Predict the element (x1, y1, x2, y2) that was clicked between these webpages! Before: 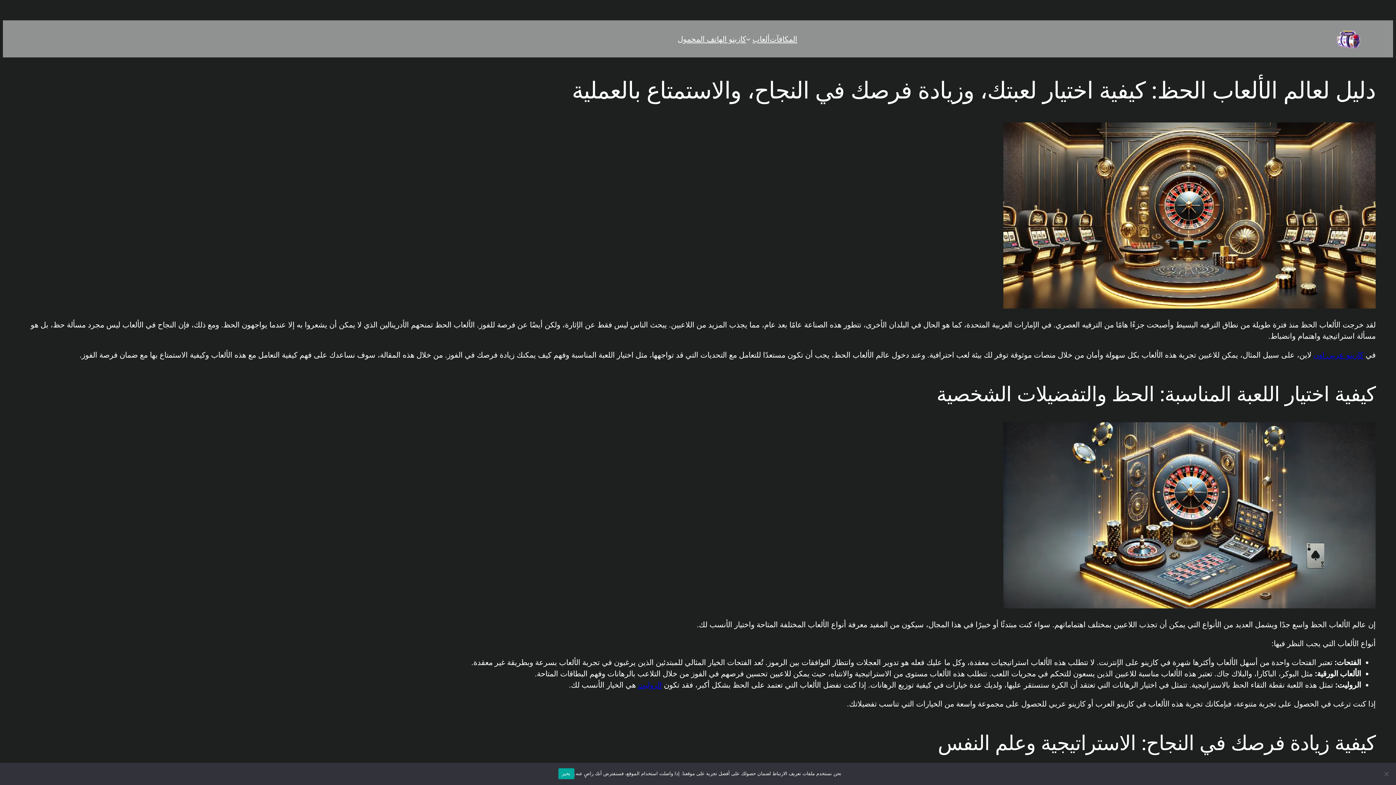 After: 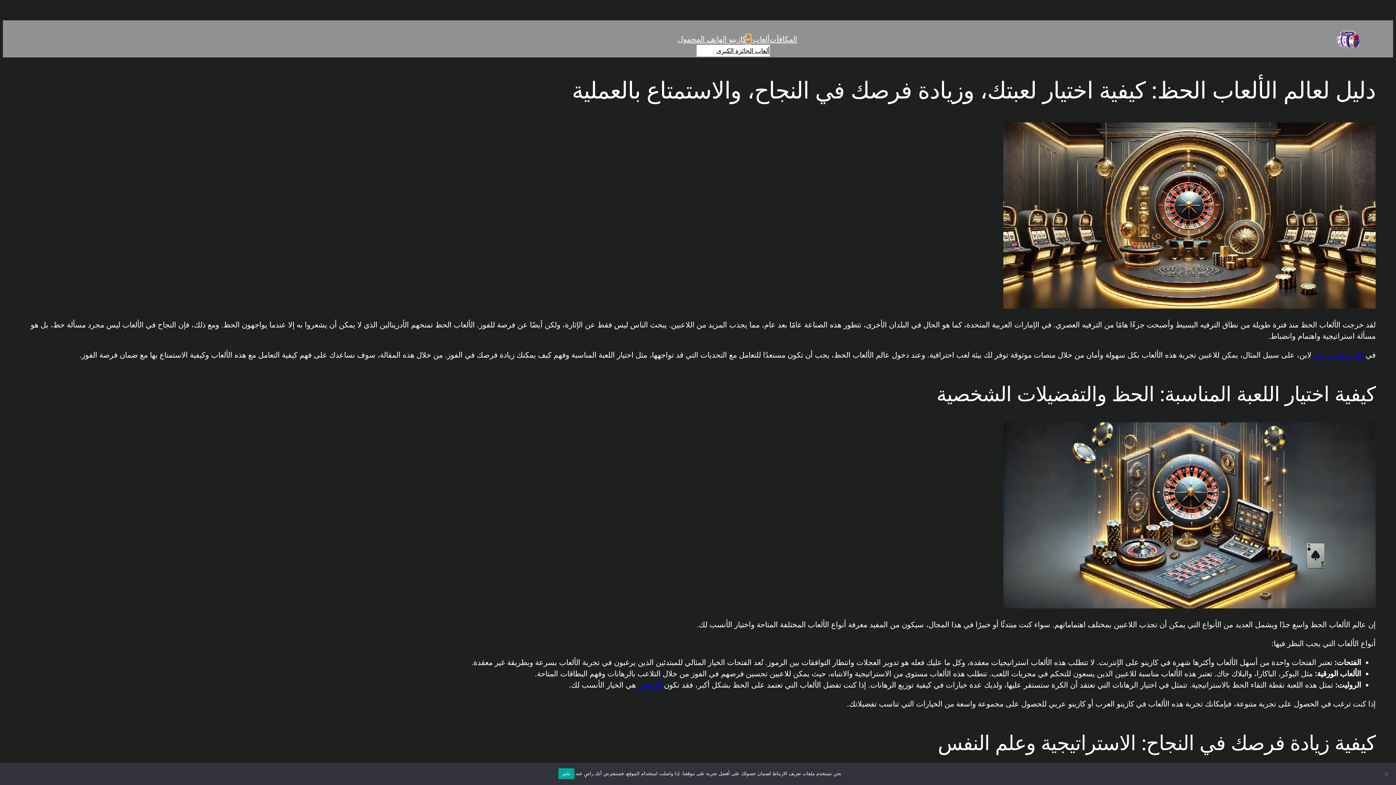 Action: label: القائمة الفرعية لـ ألعاب bbox: (746, 36, 750, 41)